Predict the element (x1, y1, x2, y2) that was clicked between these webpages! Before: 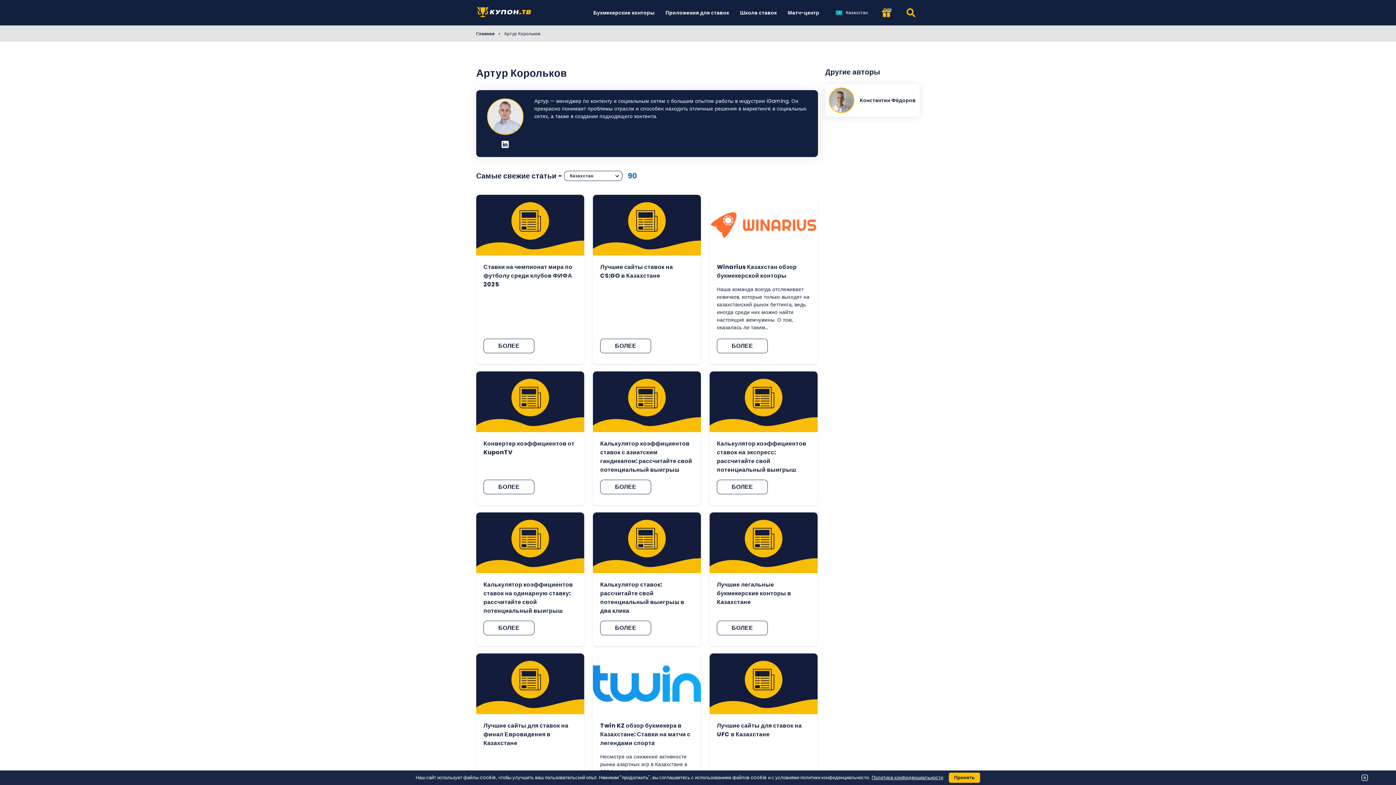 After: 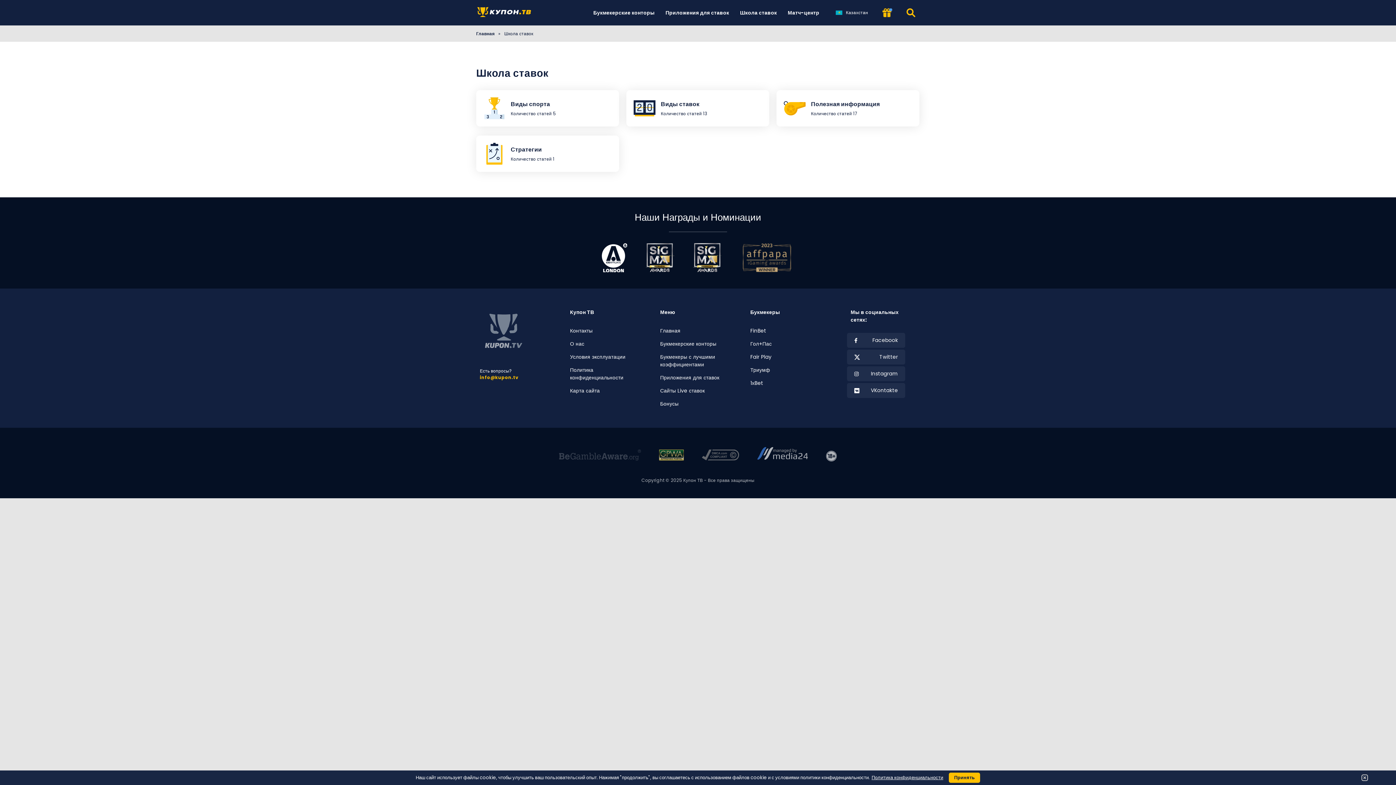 Action: bbox: (736, 0, 780, 25) label: Школа ставок